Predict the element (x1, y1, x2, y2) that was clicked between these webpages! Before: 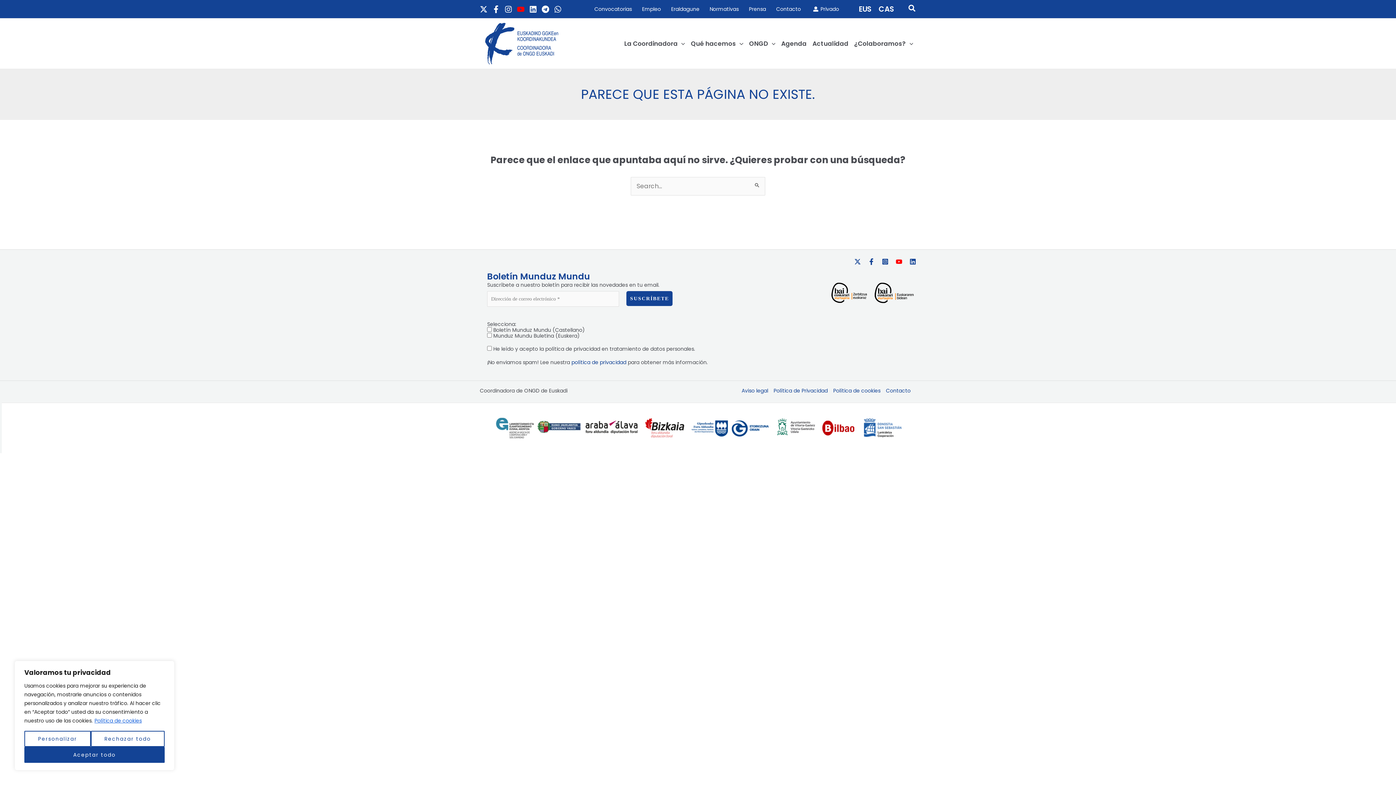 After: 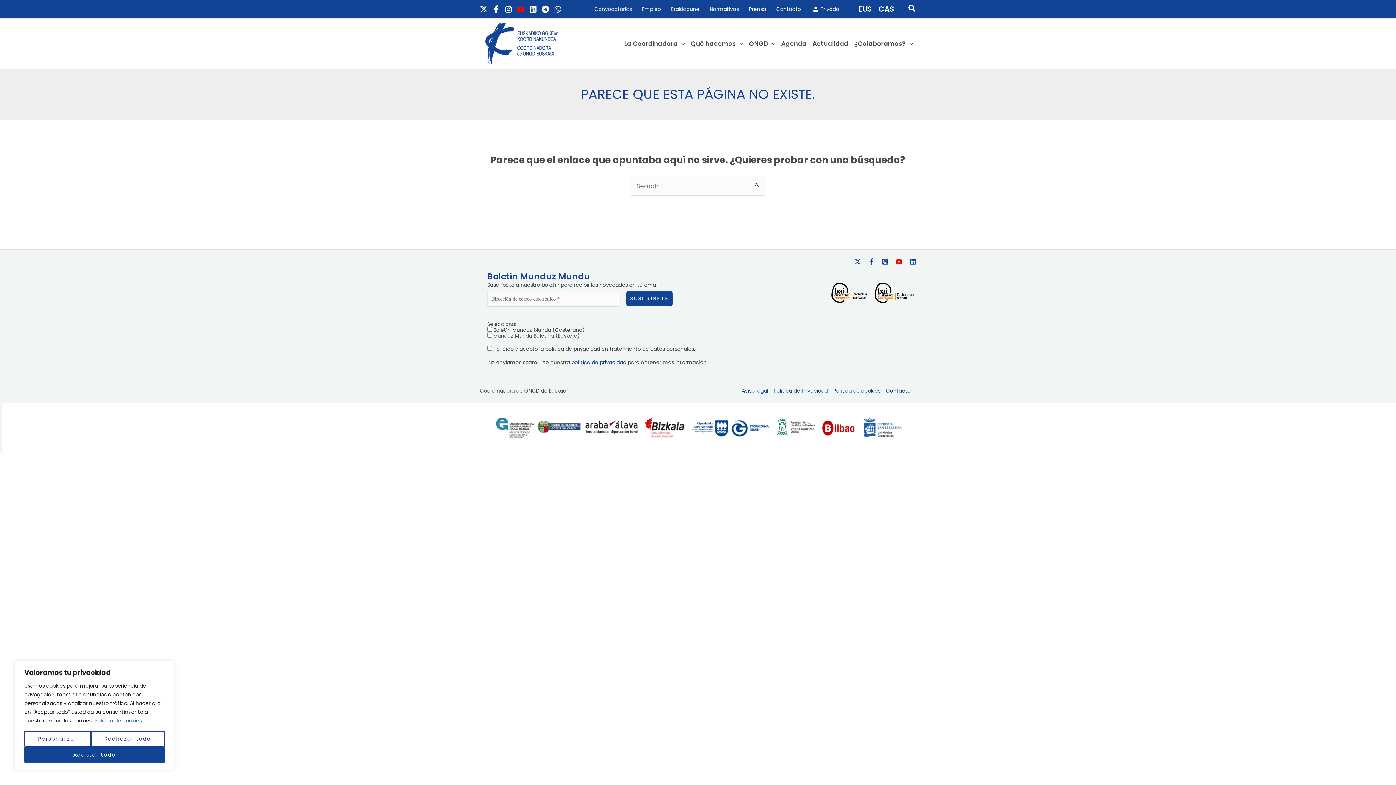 Action: label: YouTube bbox: (517, 5, 524, 13)